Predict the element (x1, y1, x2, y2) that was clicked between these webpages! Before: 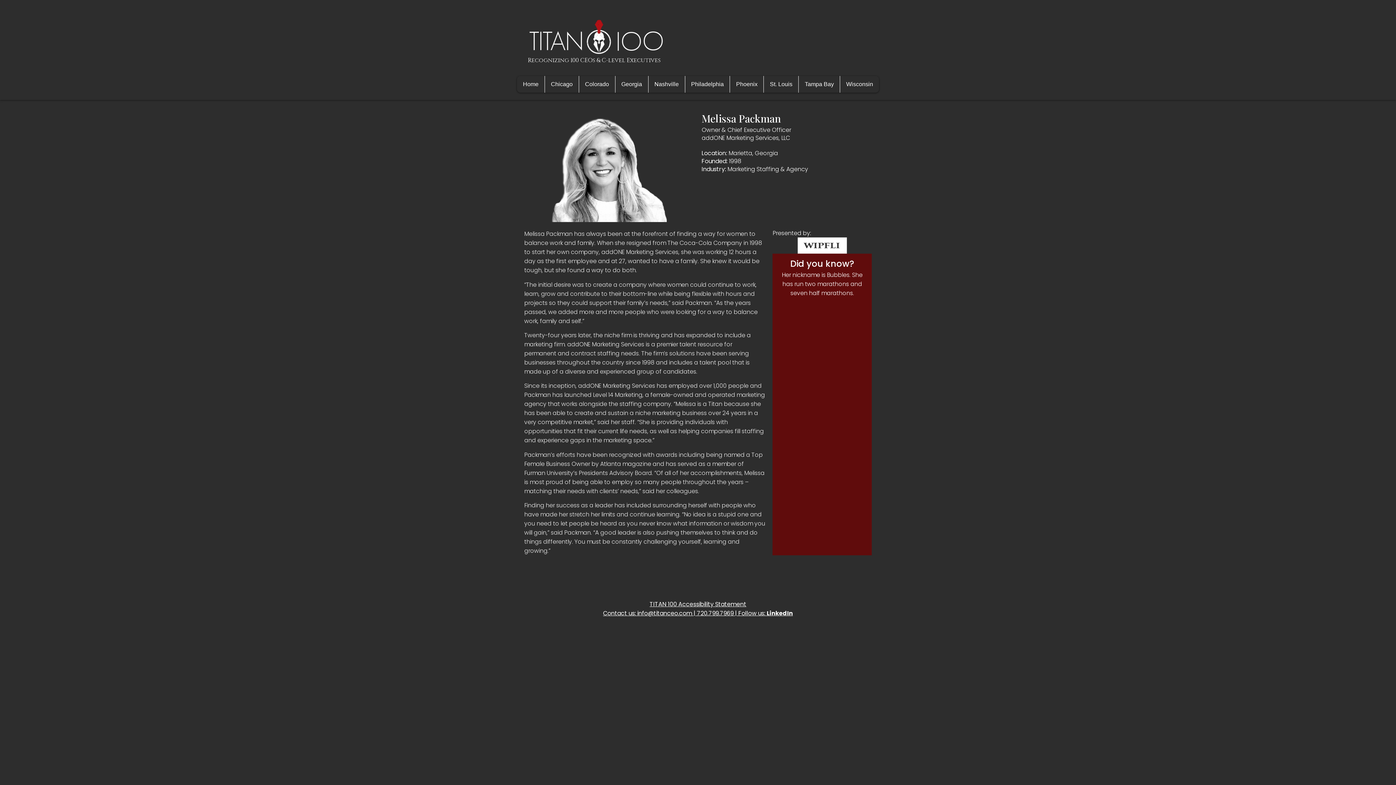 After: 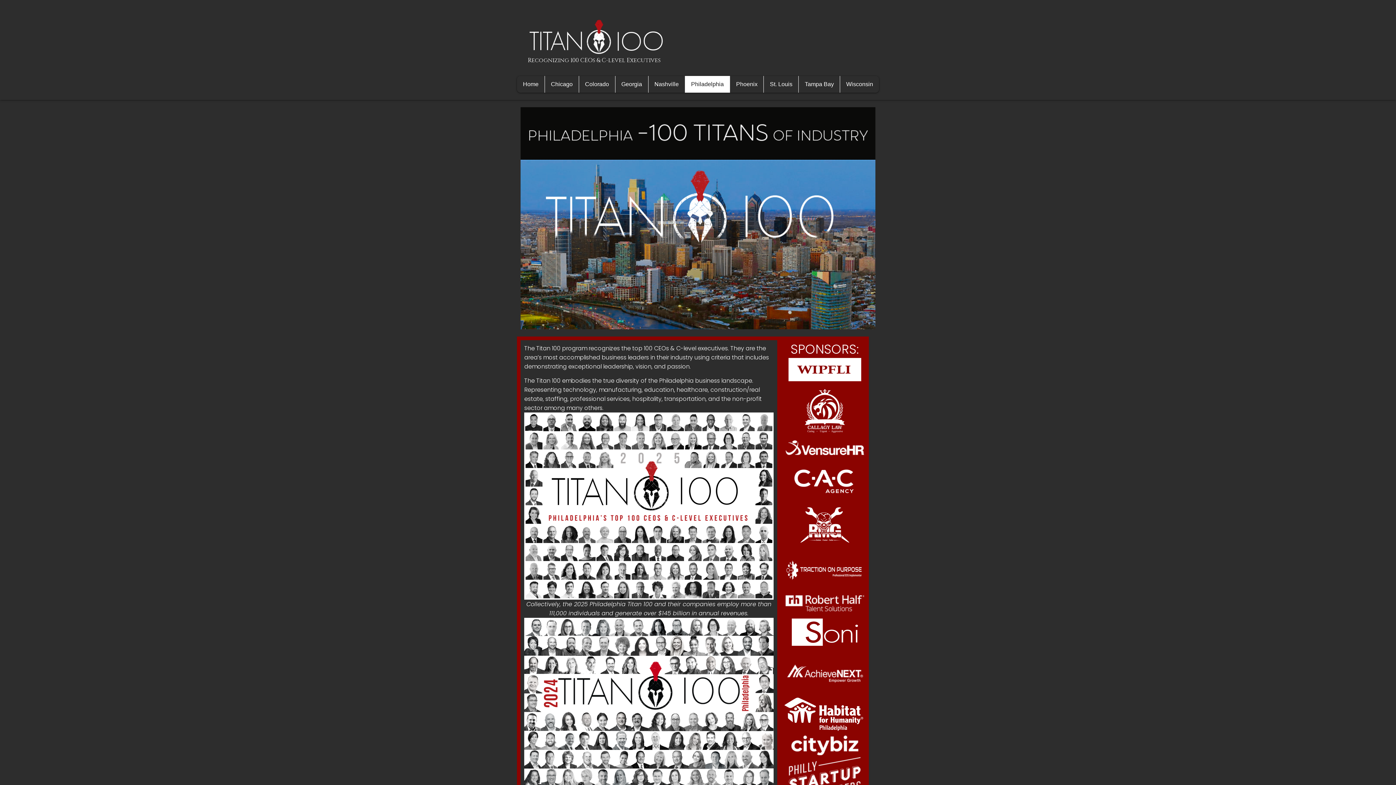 Action: label: Philadelphia bbox: (685, 76, 729, 92)